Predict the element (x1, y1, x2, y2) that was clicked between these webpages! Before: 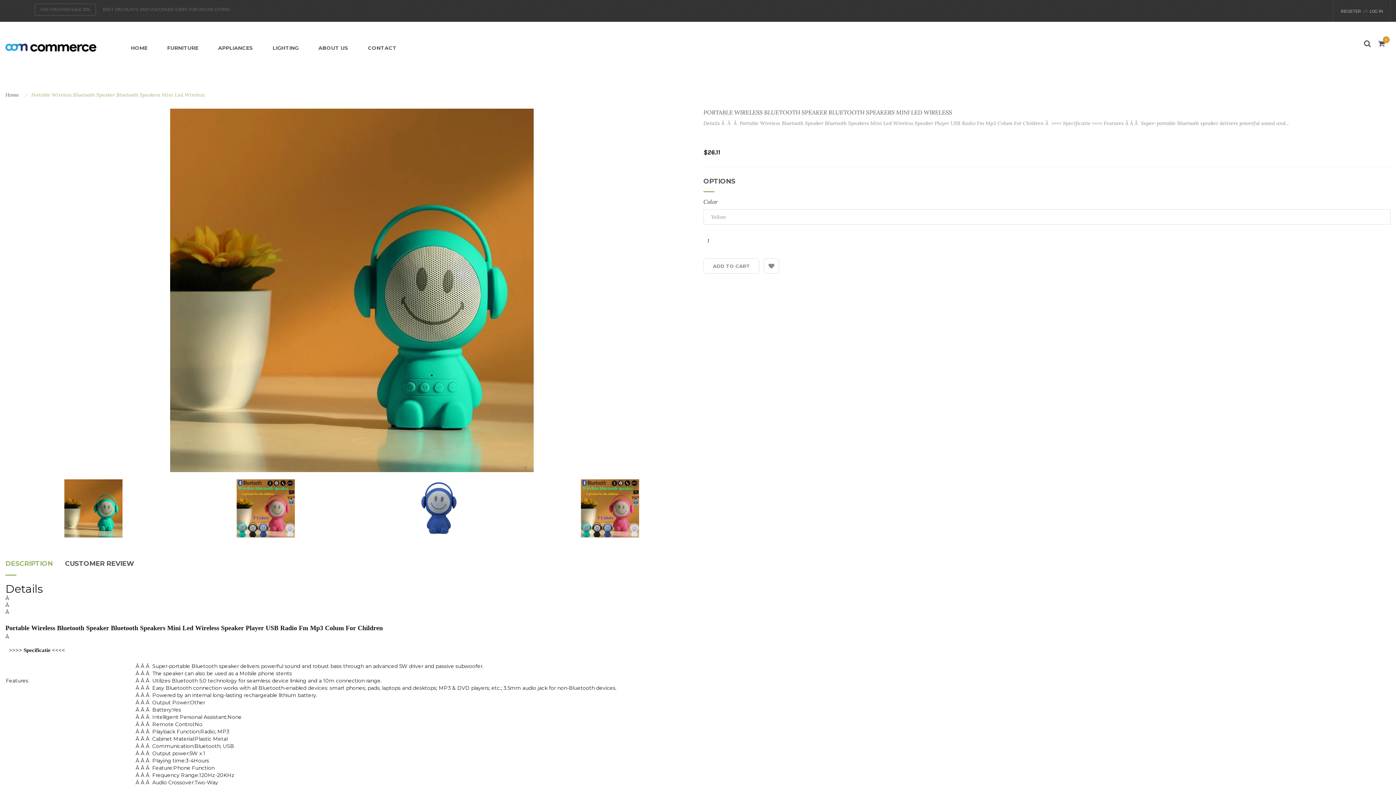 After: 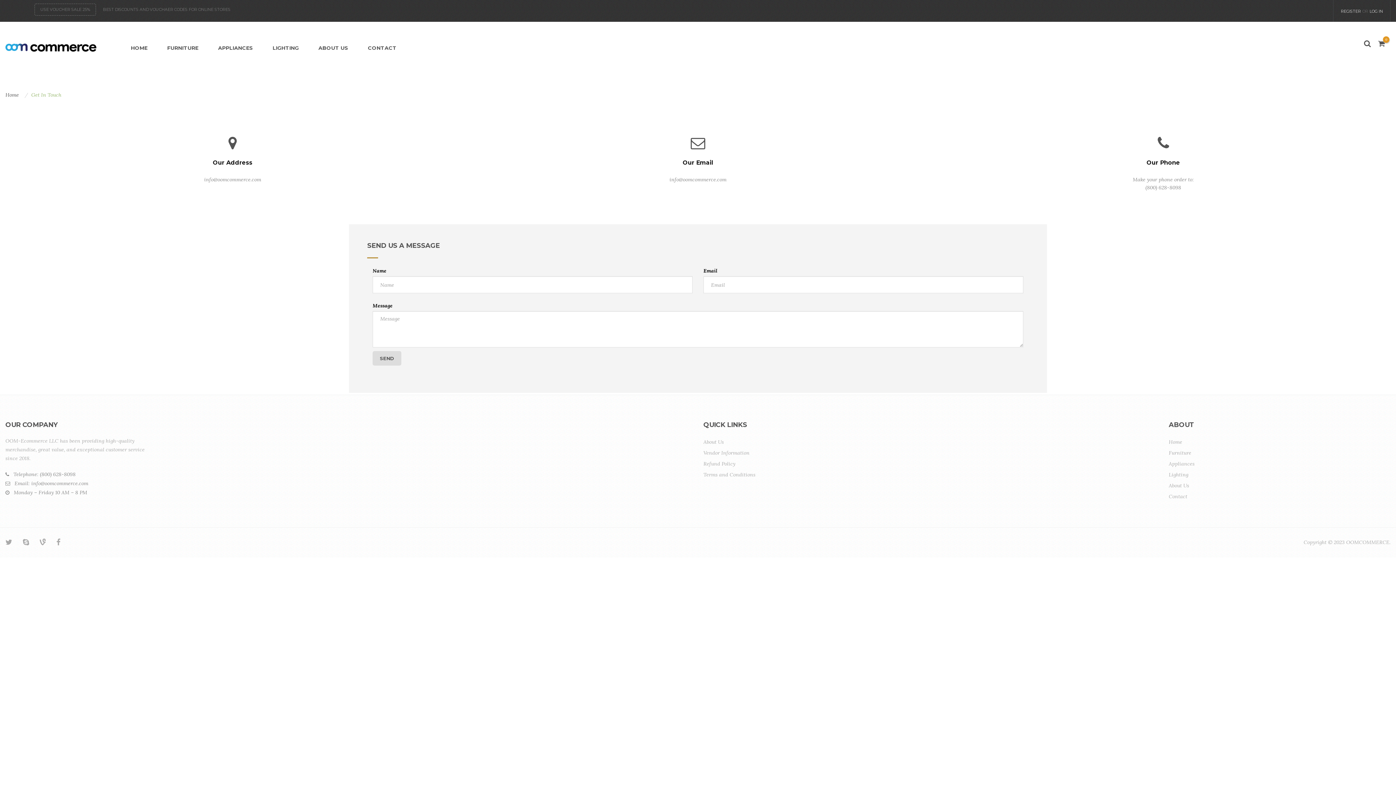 Action: label: CONTACT bbox: (366, 44, 398, 51)